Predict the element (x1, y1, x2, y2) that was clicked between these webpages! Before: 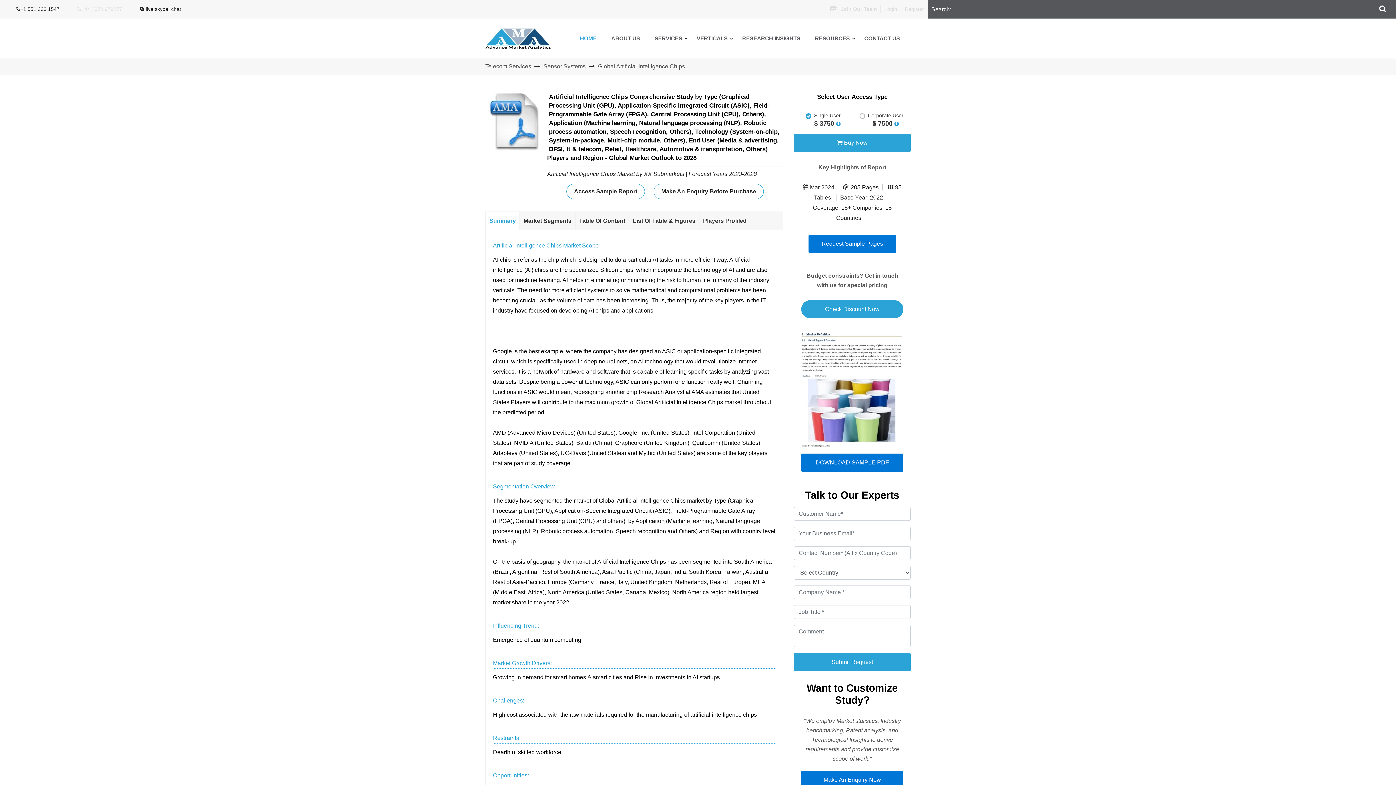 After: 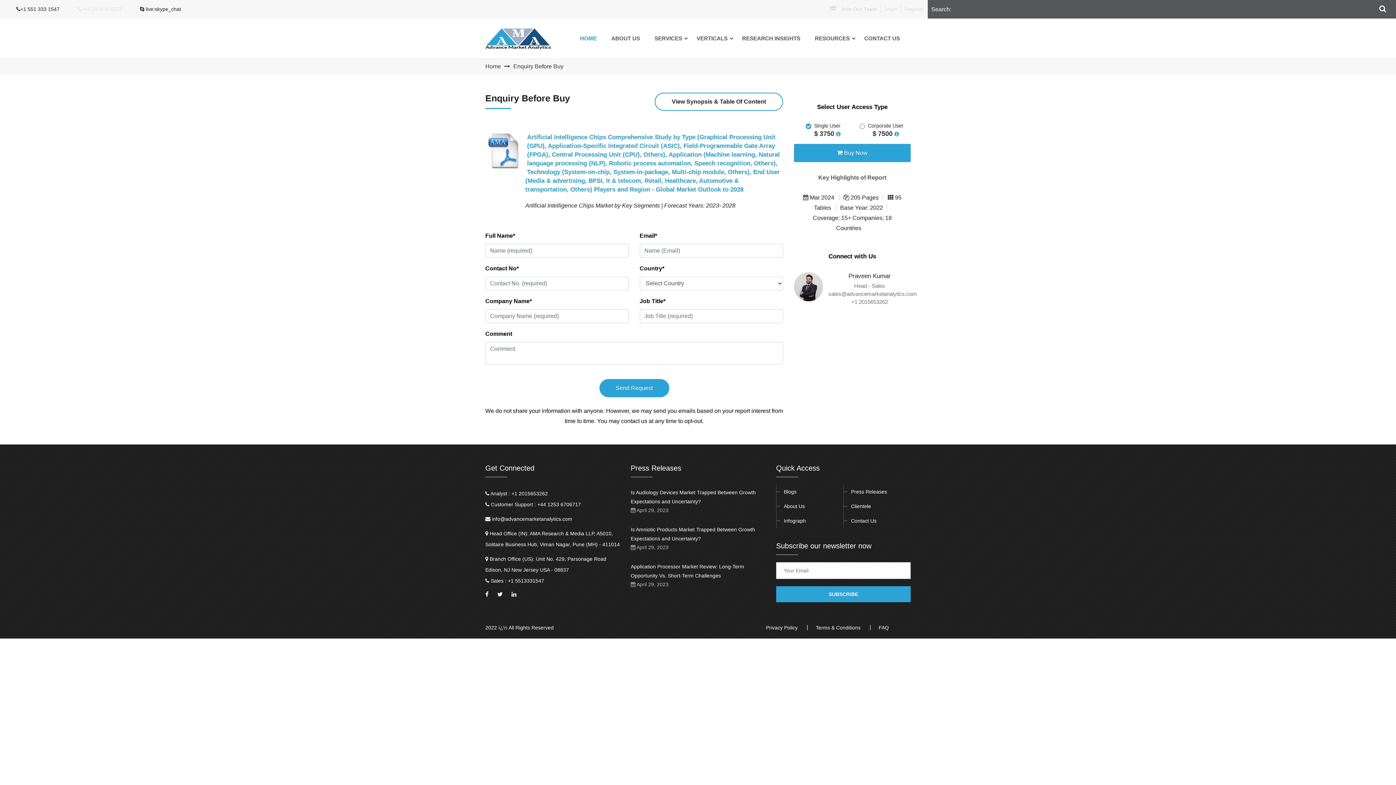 Action: label: Make An Enquiry Now bbox: (801, 771, 903, 789)